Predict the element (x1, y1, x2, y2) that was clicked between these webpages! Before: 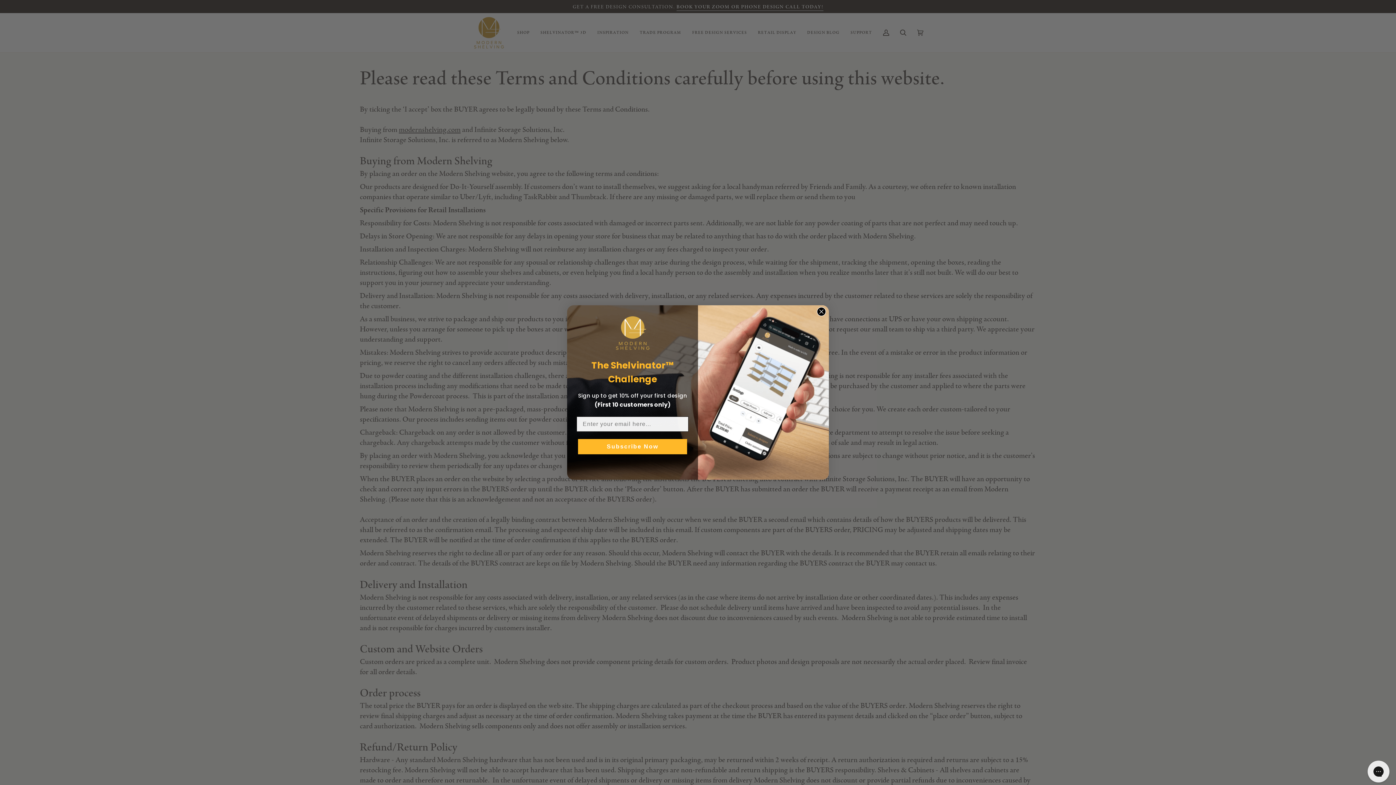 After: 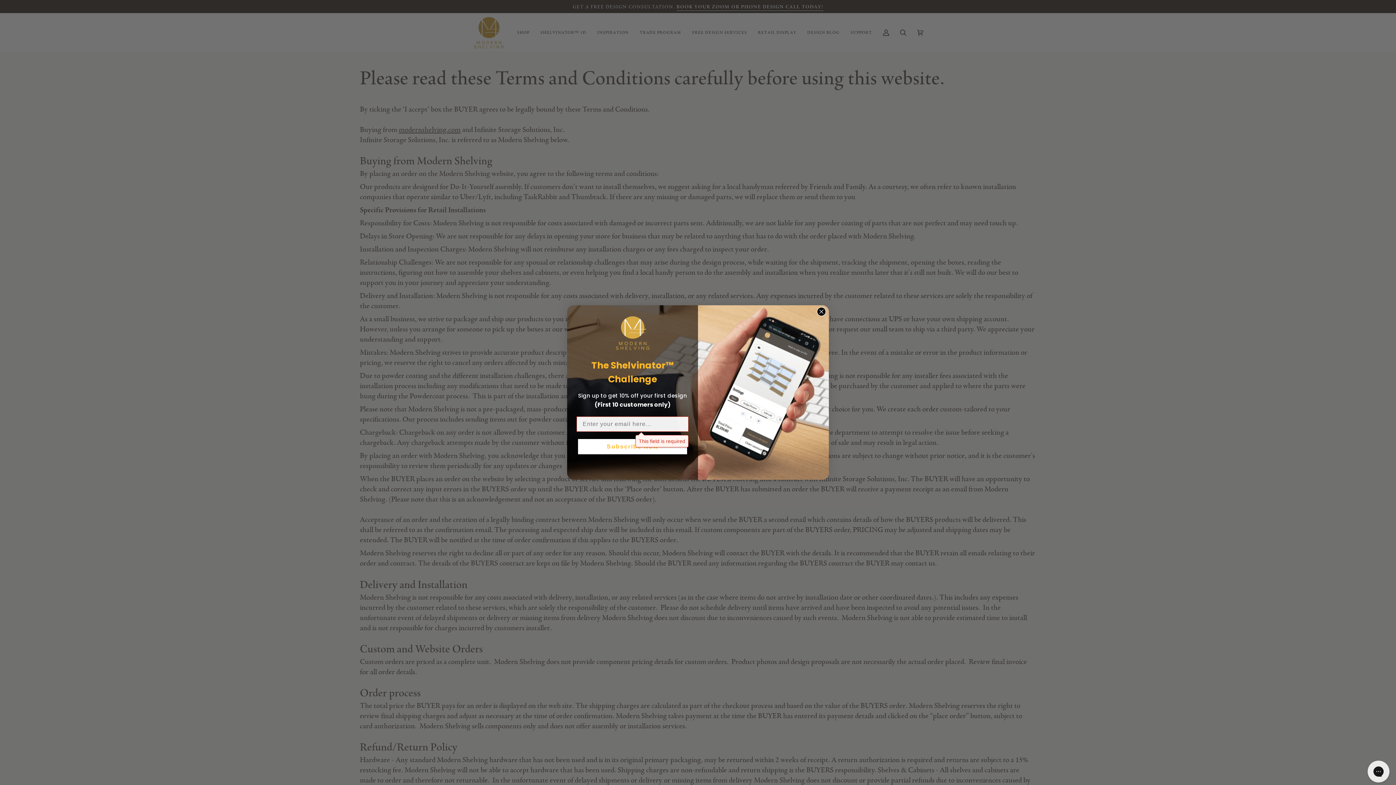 Action: bbox: (578, 439, 687, 454) label: Subscribe Now